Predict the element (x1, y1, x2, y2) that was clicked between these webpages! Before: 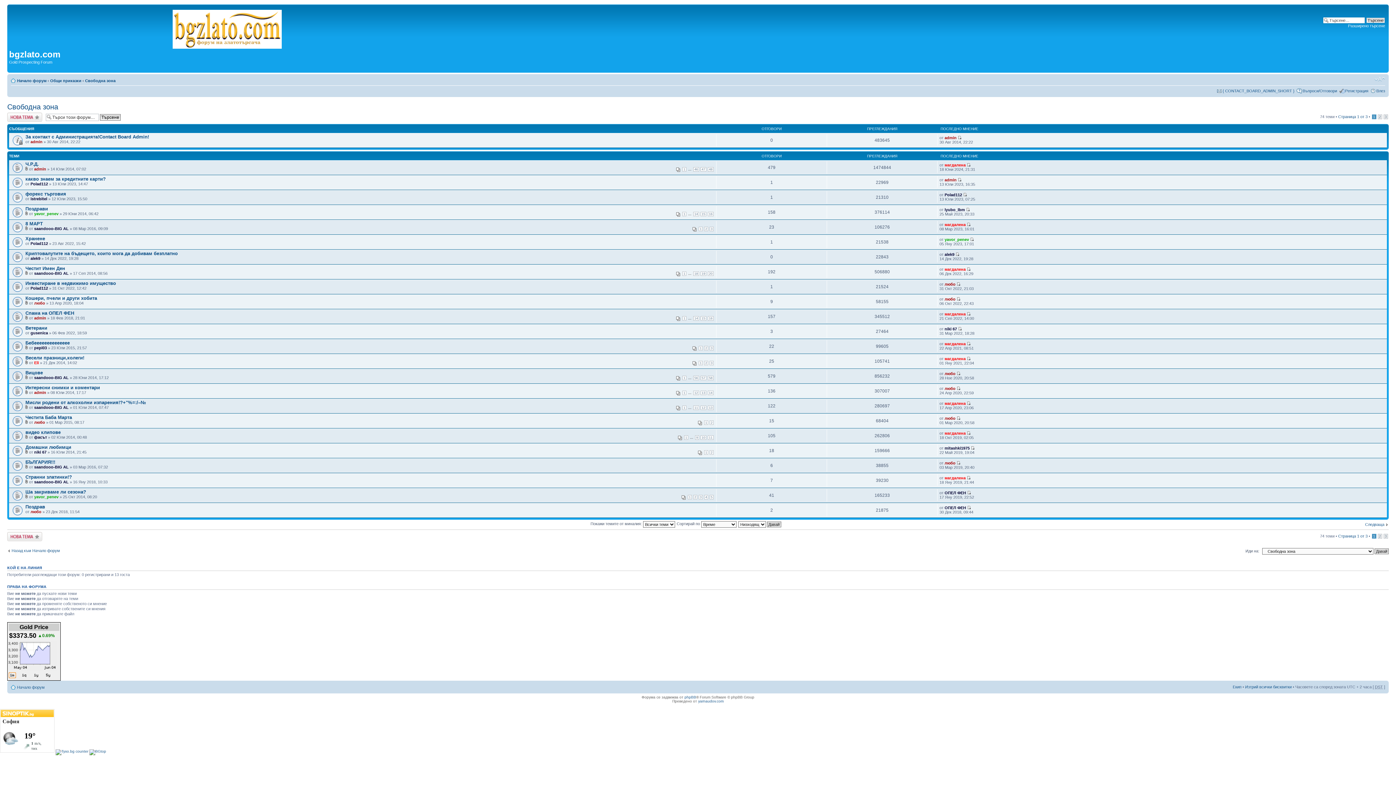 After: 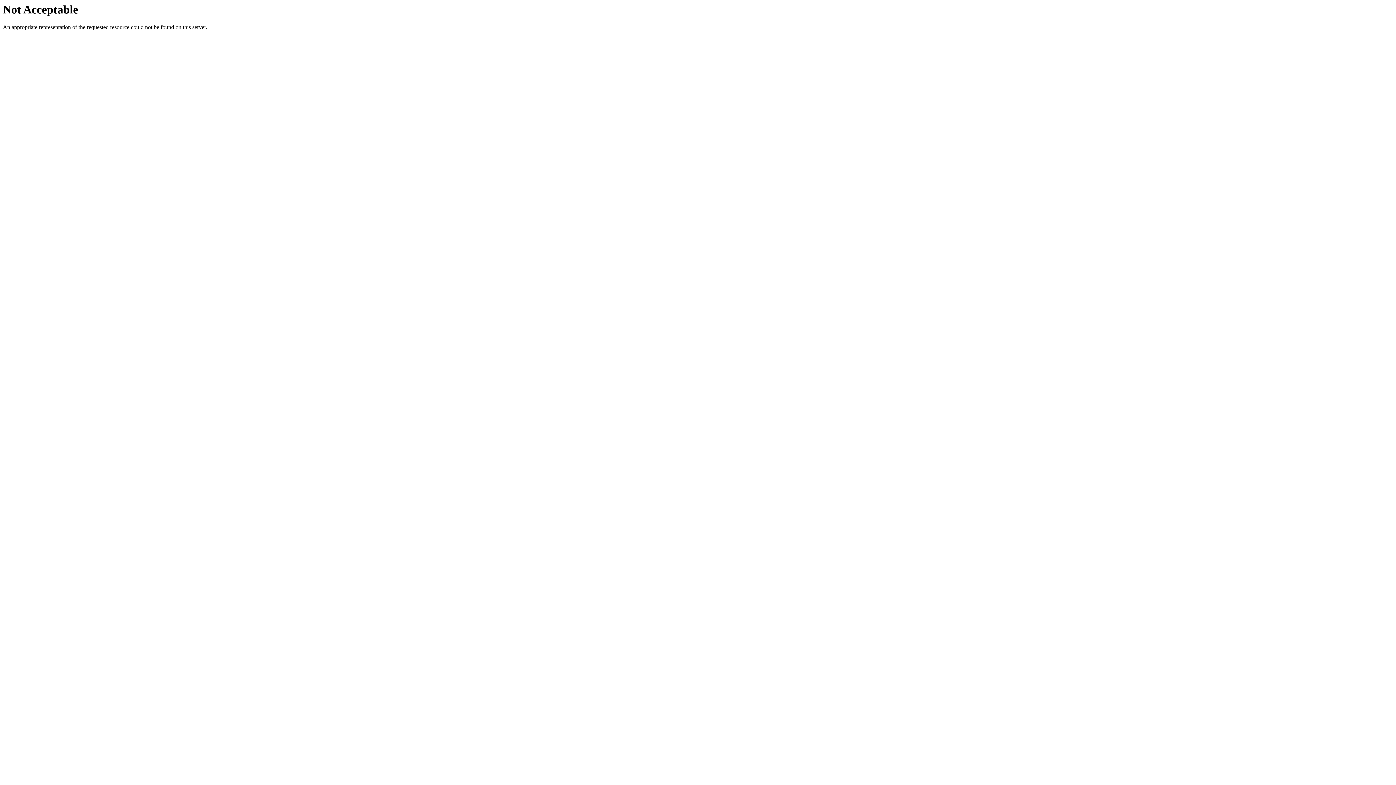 Action: bbox: (55, 749, 88, 753)